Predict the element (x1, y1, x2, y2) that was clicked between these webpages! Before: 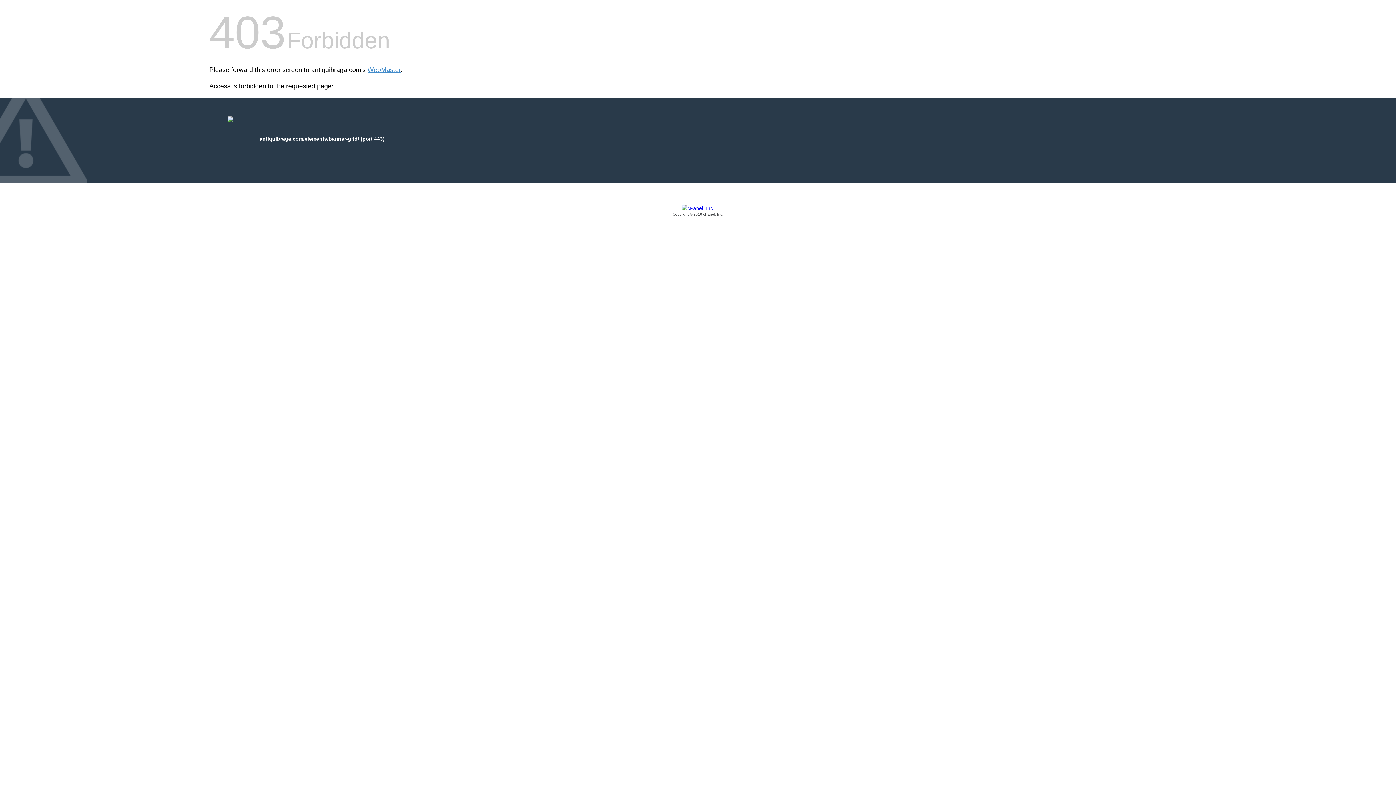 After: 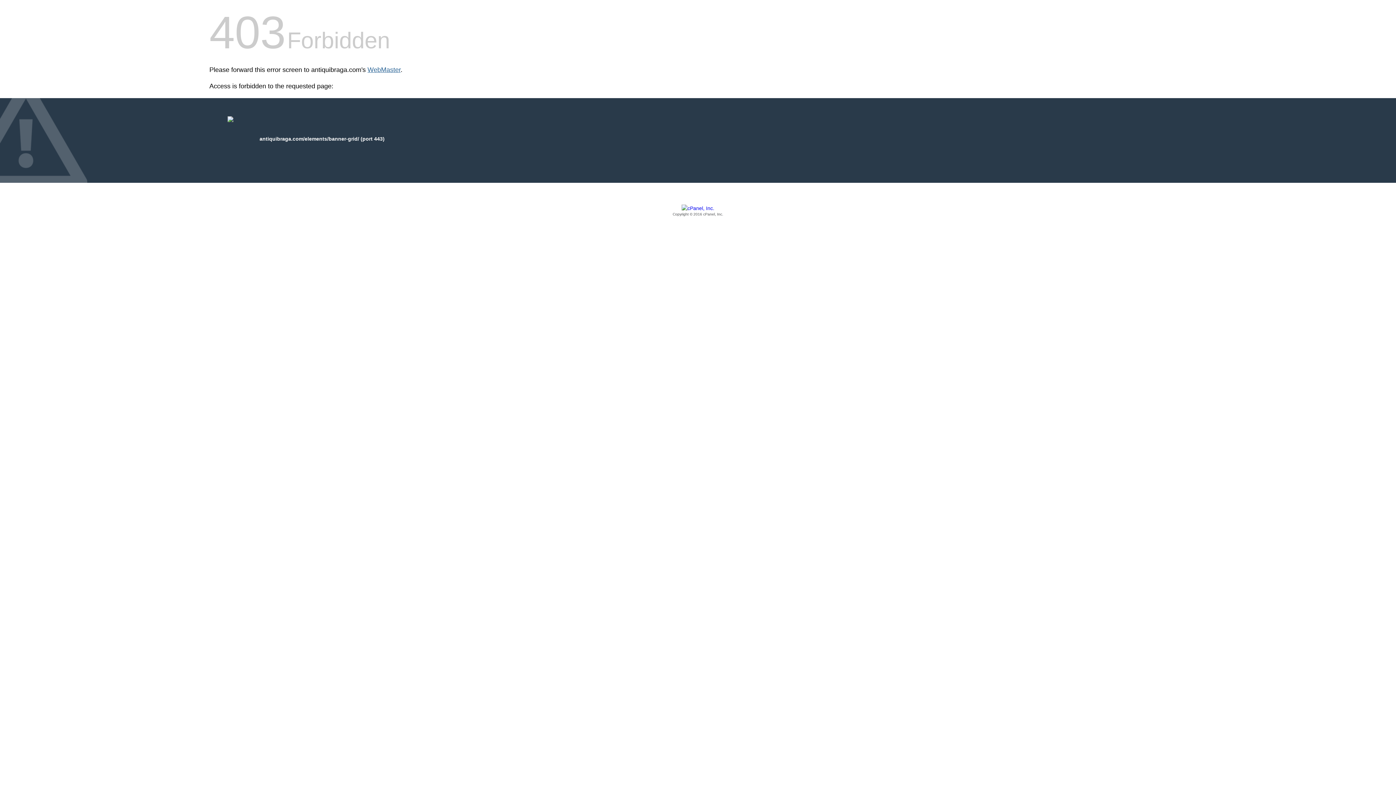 Action: label: WebMaster bbox: (367, 66, 400, 73)